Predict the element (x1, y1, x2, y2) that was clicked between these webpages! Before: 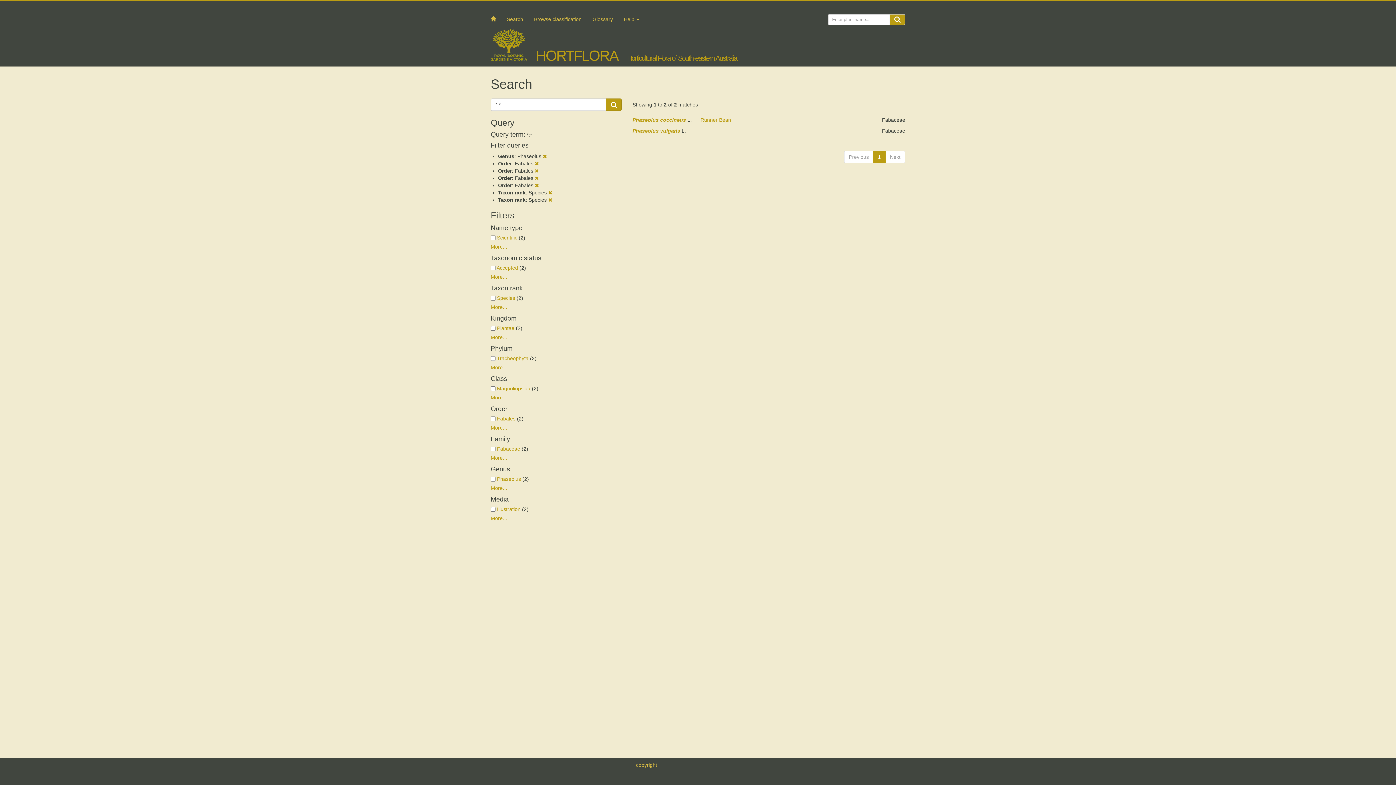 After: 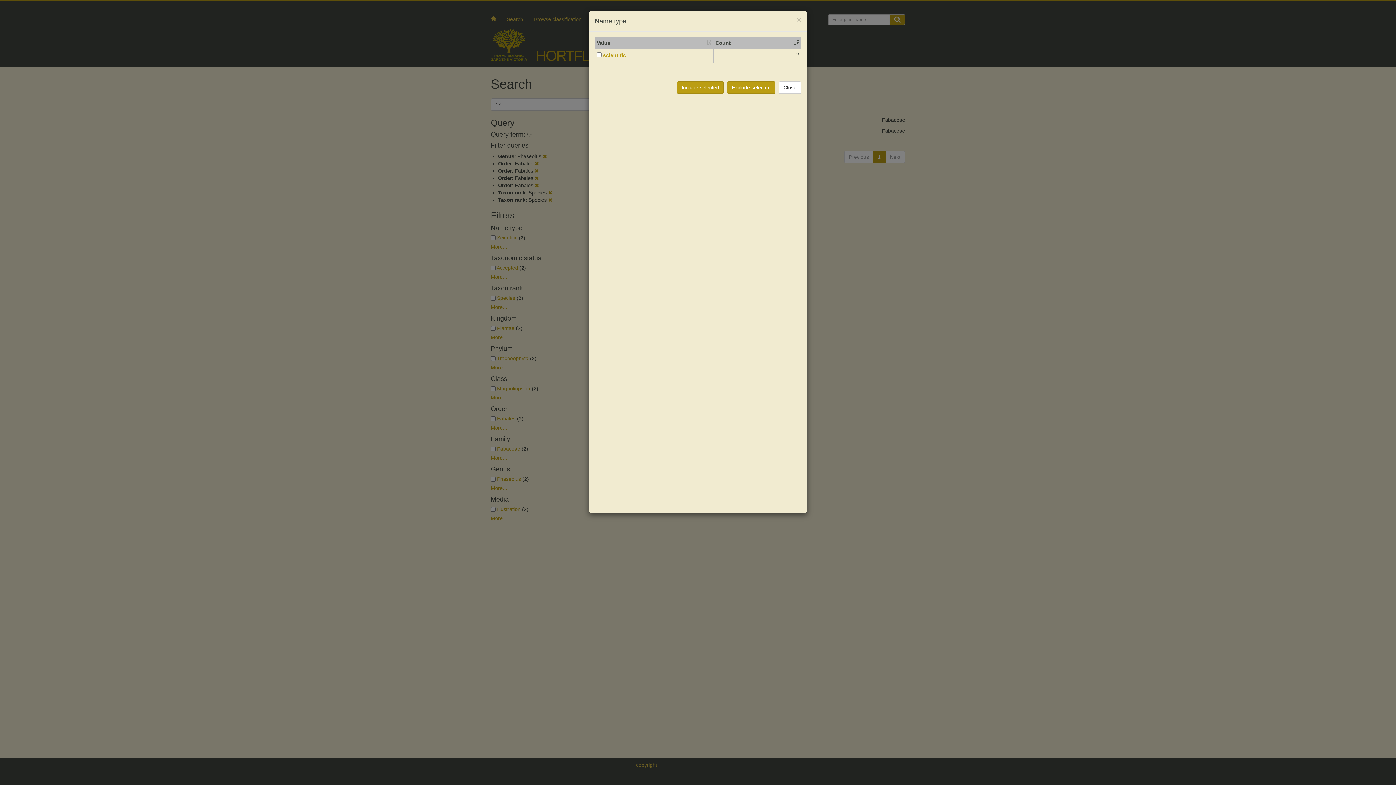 Action: label: More... bbox: (490, 244, 507, 249)